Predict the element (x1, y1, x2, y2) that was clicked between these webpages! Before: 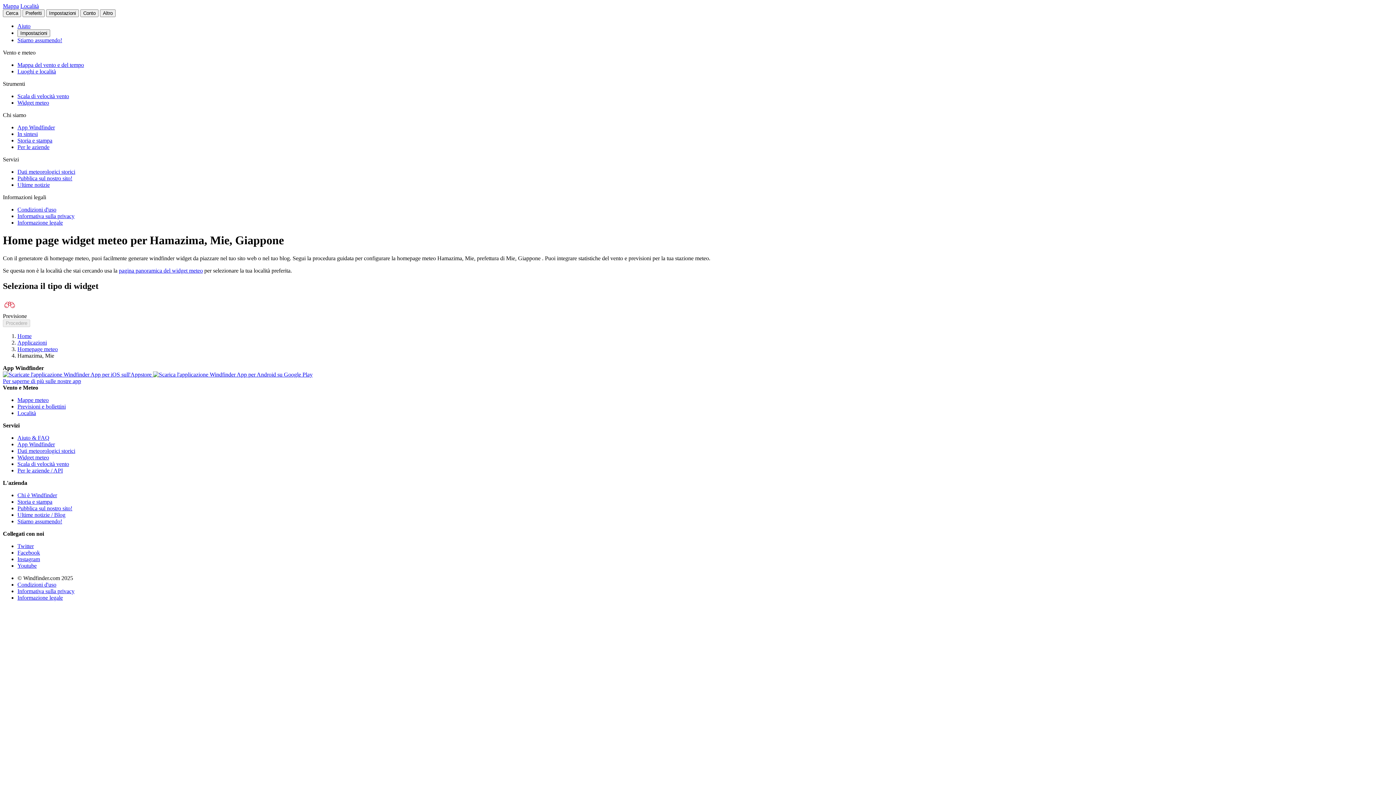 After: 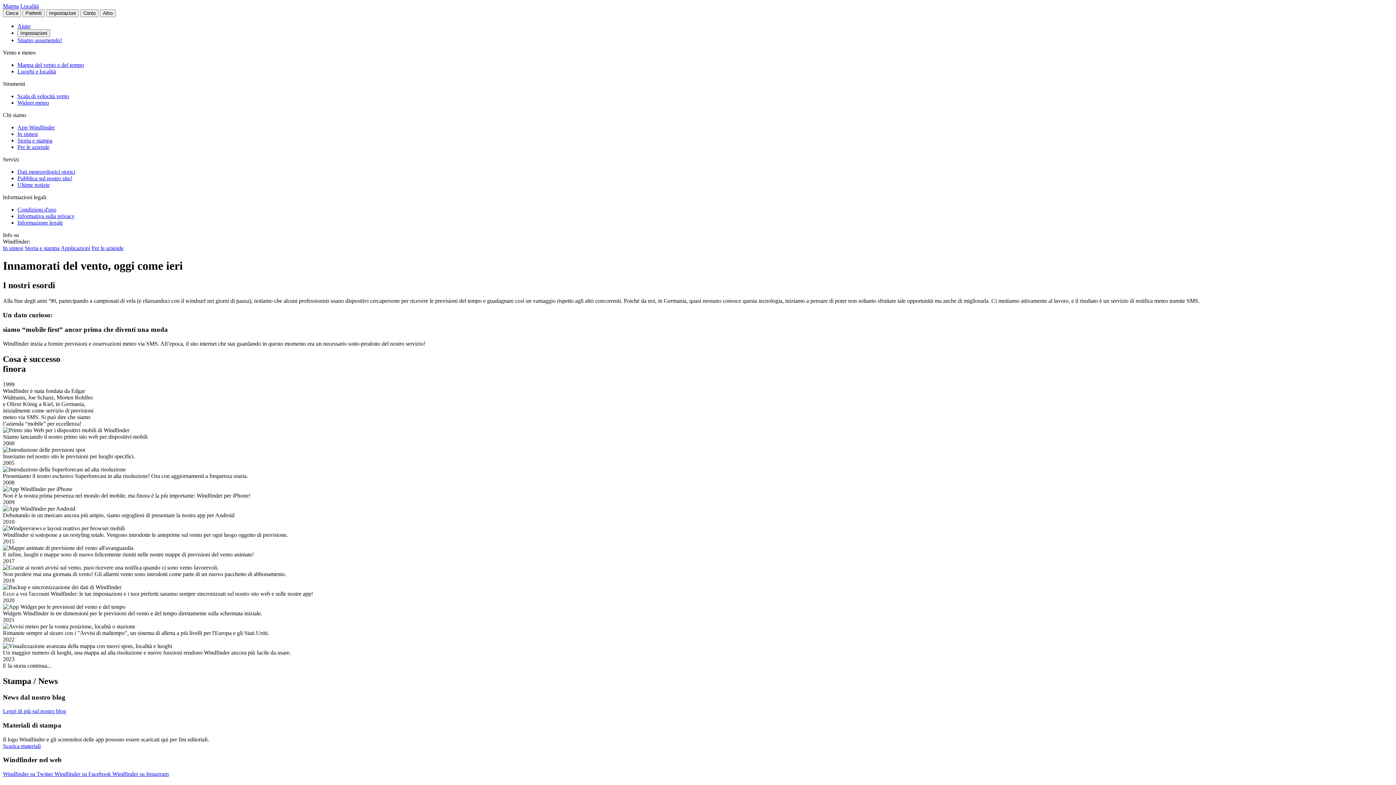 Action: bbox: (17, 498, 52, 504) label: Storia e stampa